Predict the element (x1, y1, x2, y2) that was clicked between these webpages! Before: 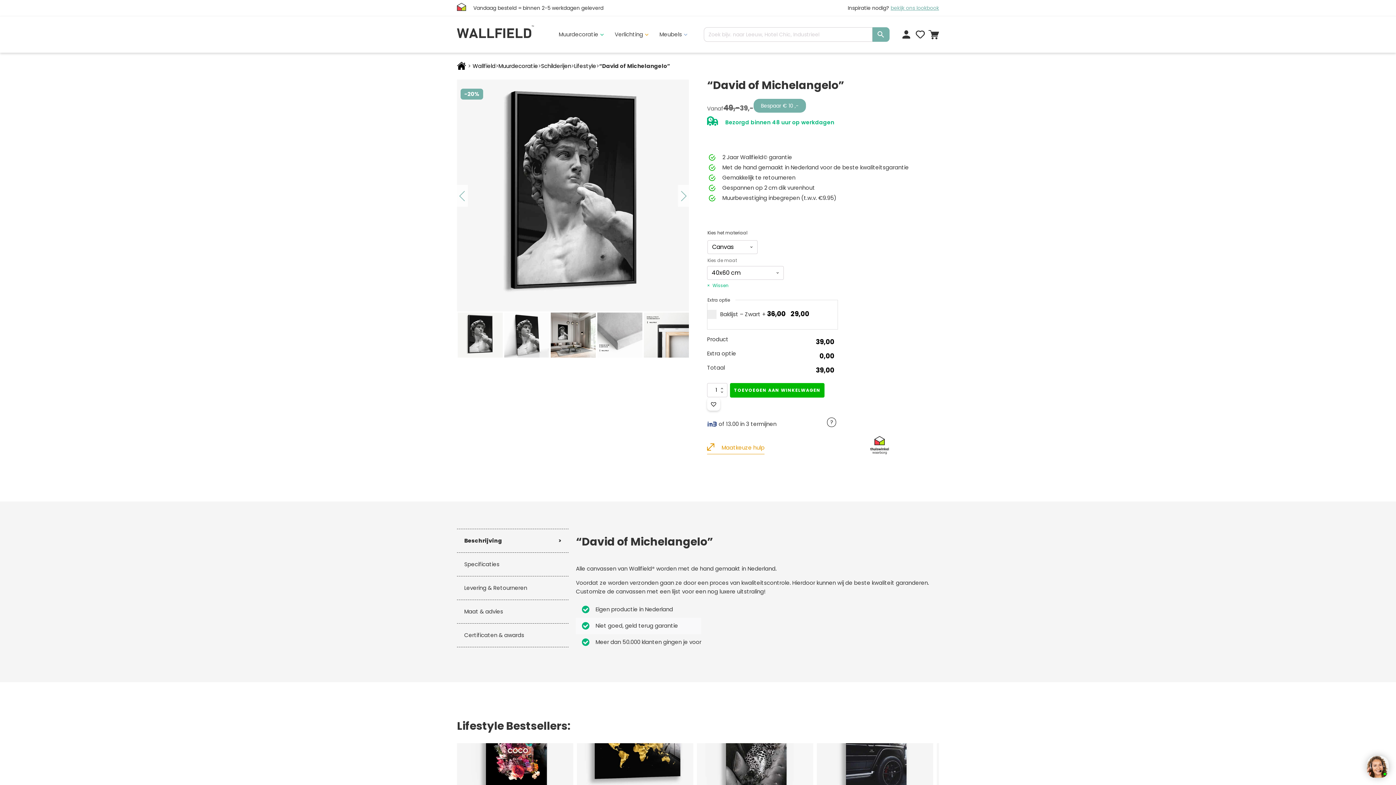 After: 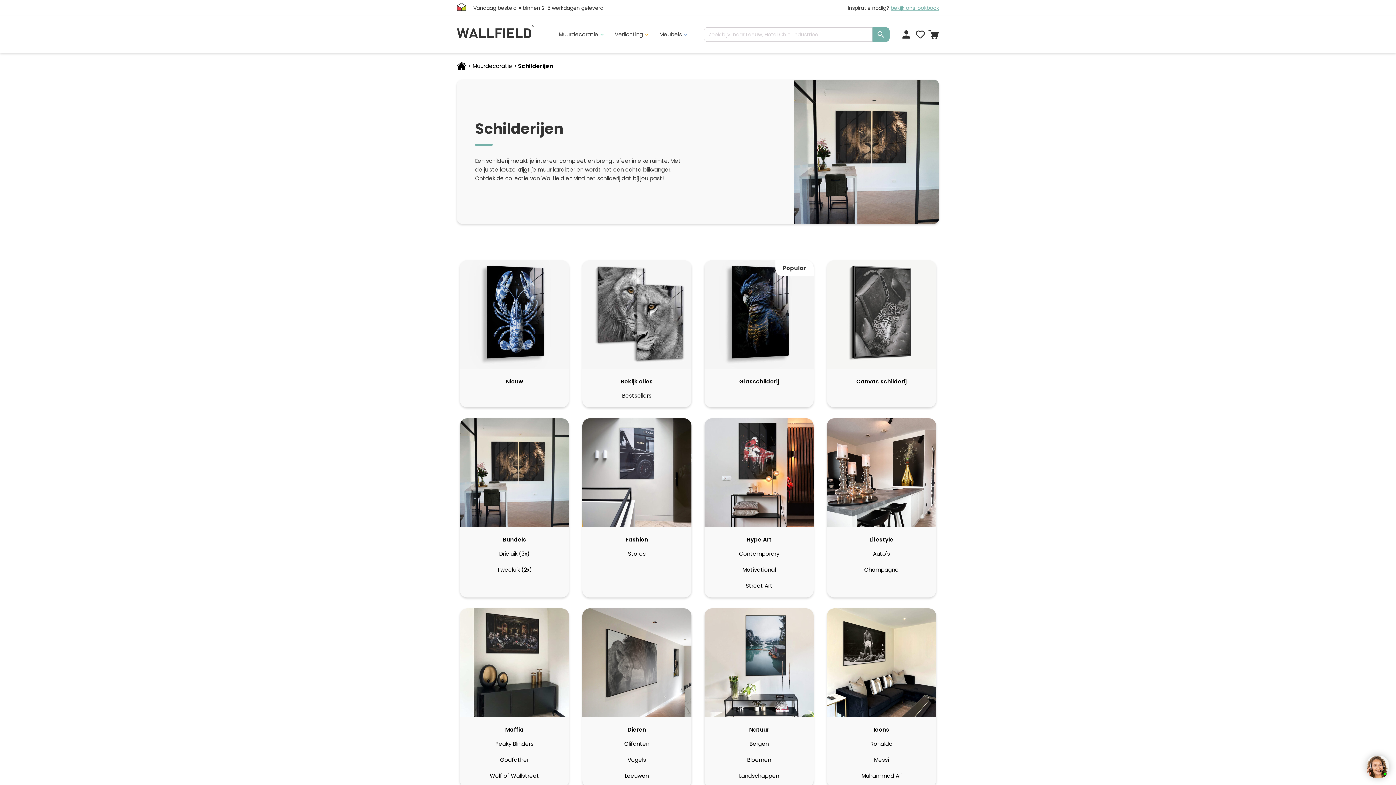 Action: label: Schilderijen bbox: (541, 61, 571, 70)